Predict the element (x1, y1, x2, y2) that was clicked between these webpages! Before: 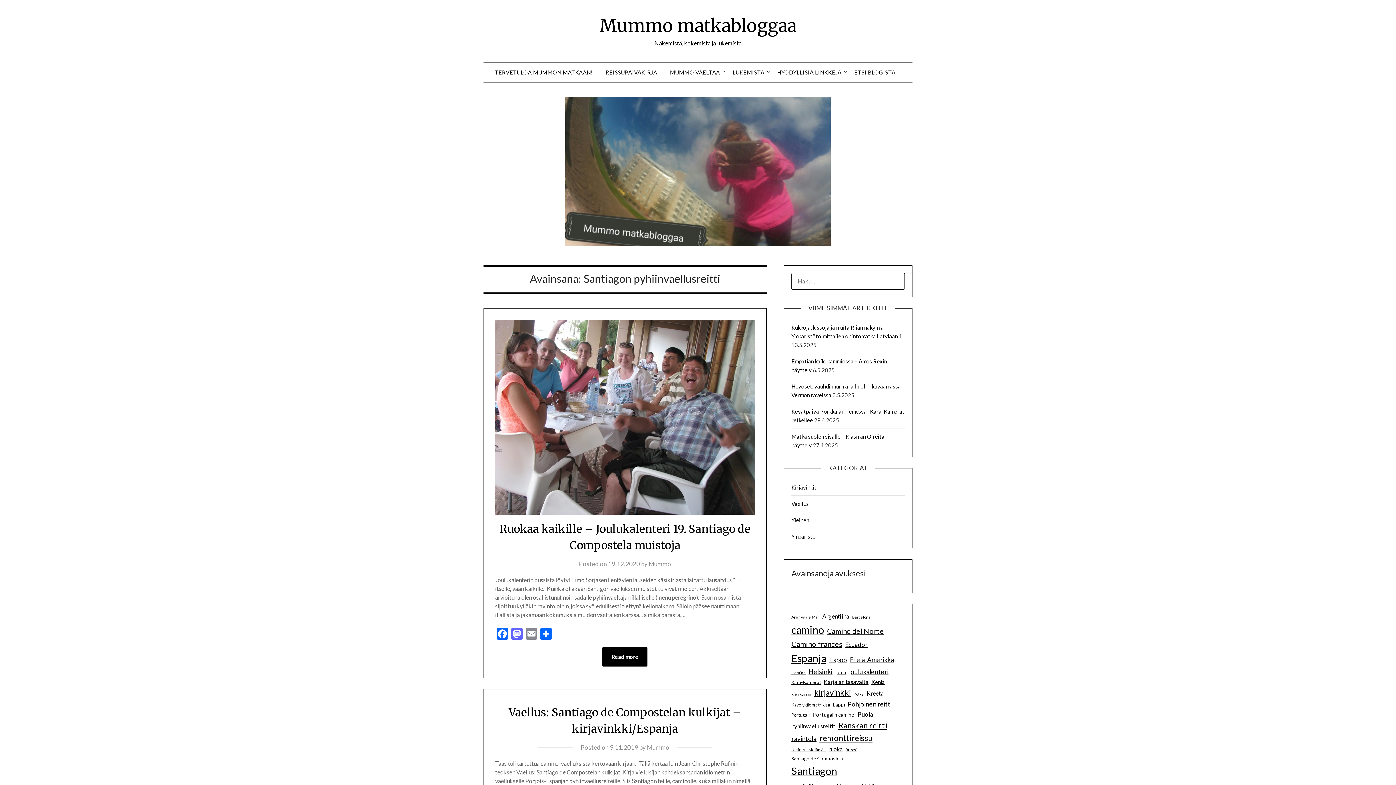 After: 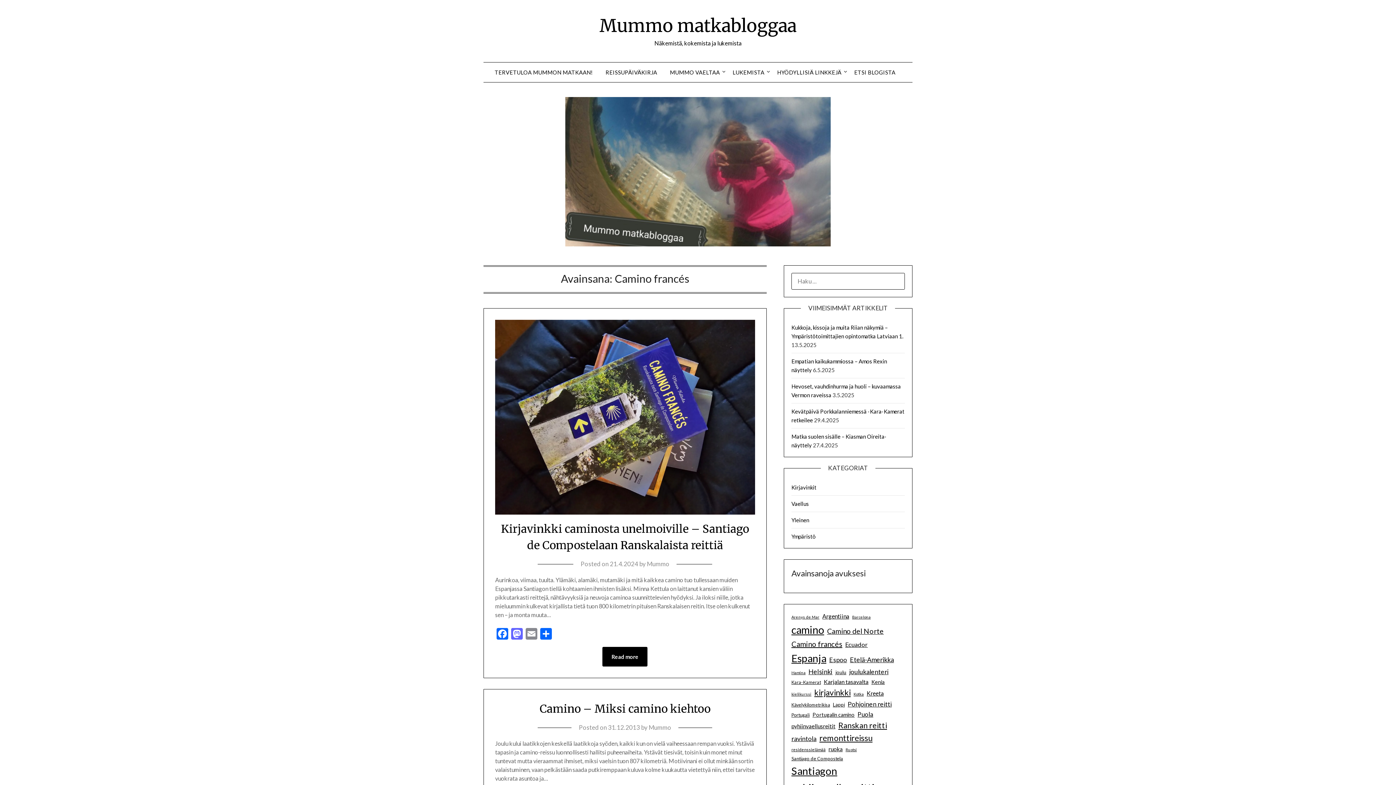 Action: bbox: (791, 638, 842, 650) label: Camino francés (64 kohdetta)